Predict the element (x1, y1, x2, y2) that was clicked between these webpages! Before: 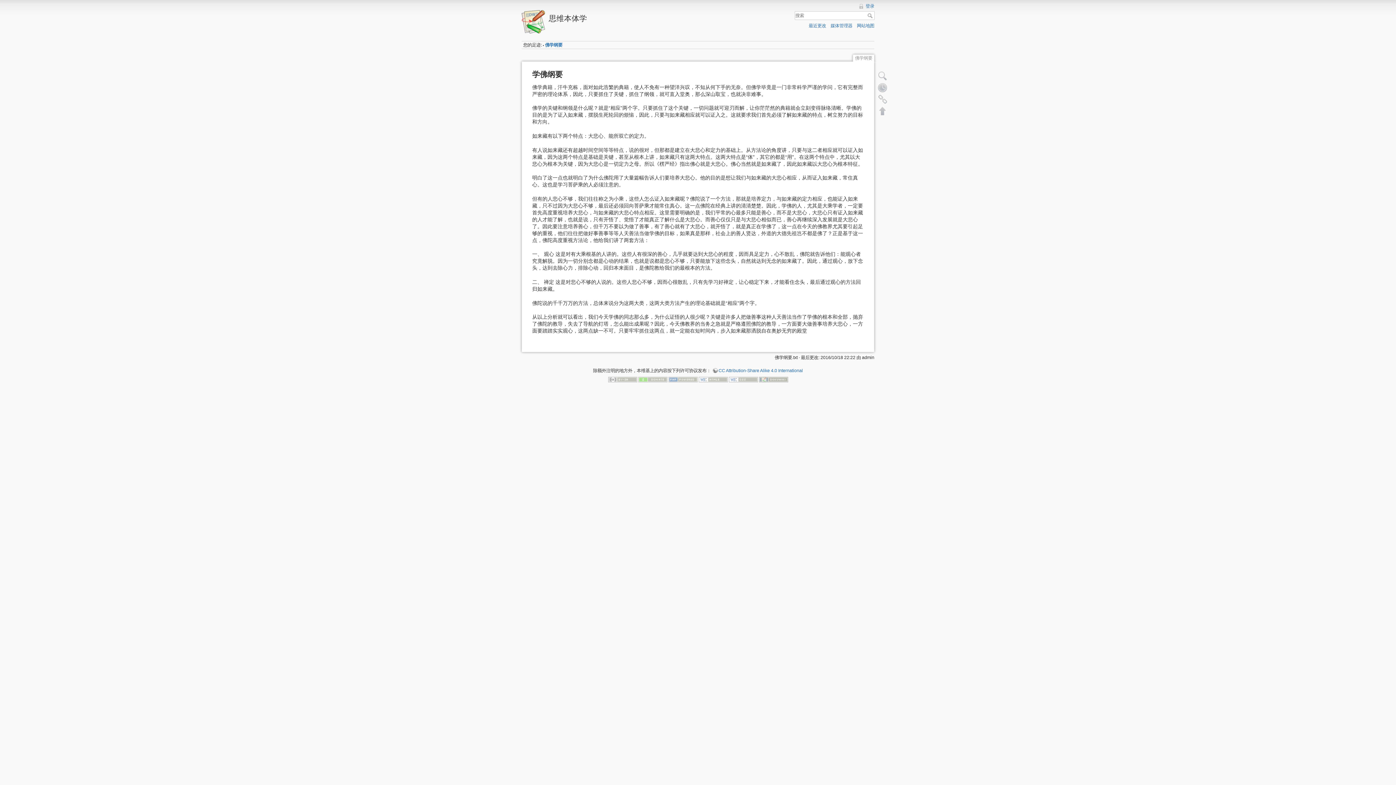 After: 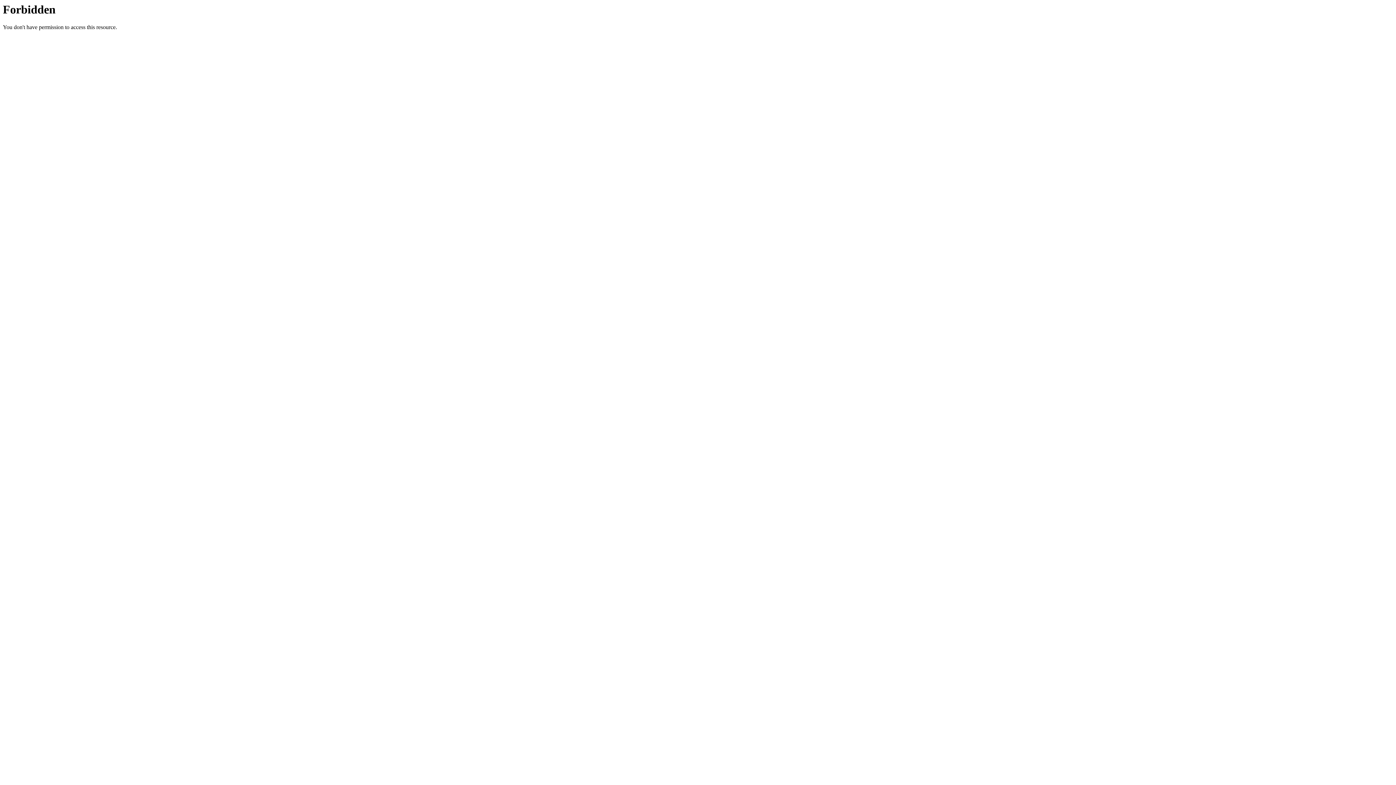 Action: bbox: (638, 376, 667, 381)